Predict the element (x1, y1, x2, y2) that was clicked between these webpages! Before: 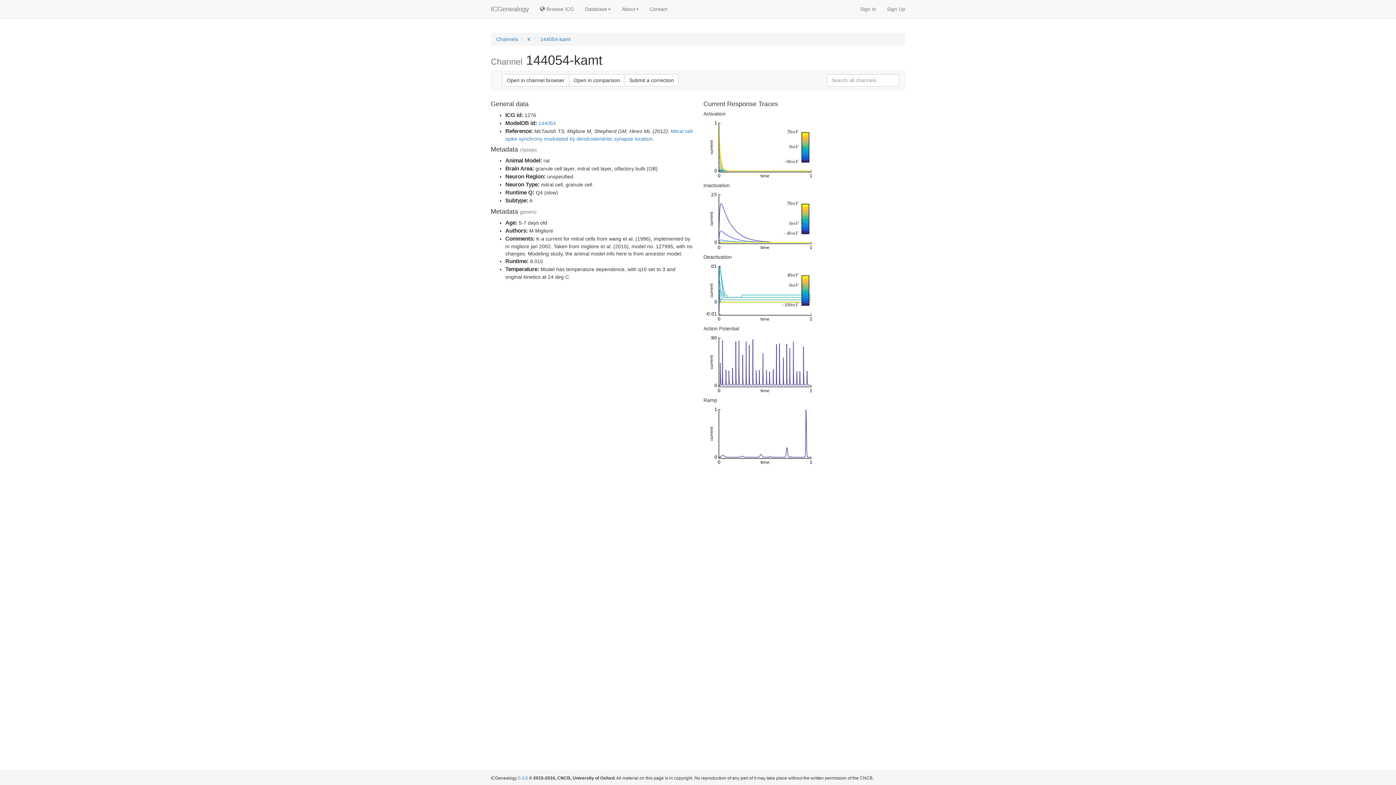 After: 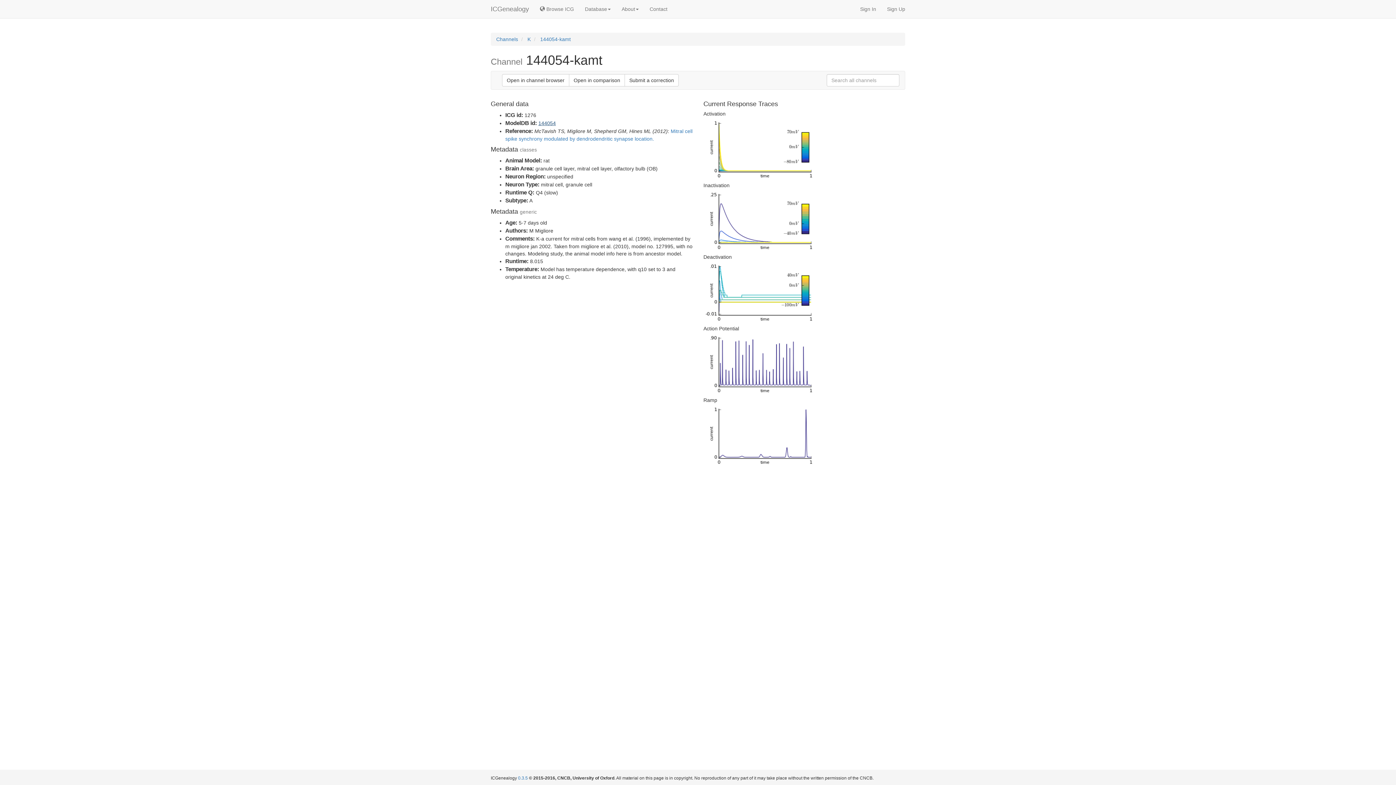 Action: label: 144054 bbox: (538, 120, 556, 126)